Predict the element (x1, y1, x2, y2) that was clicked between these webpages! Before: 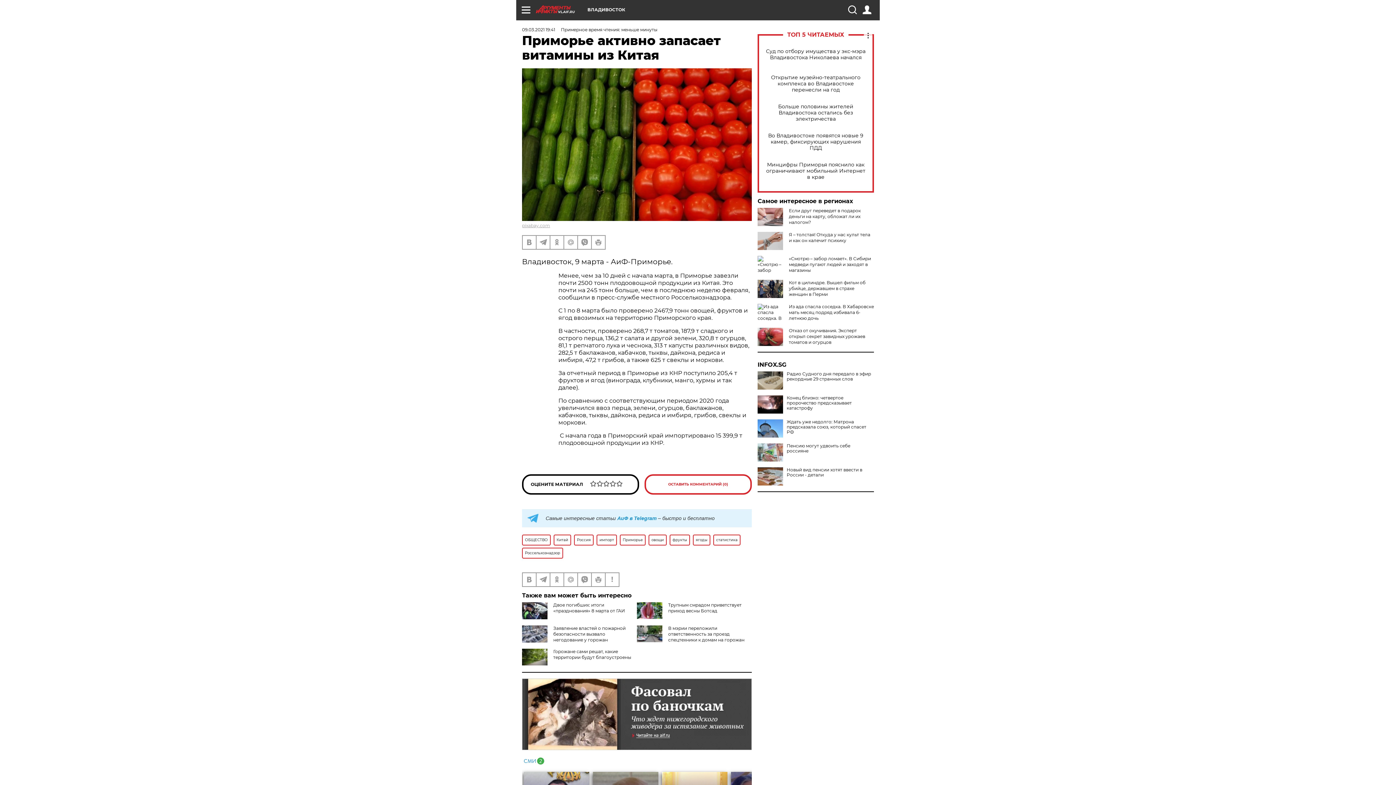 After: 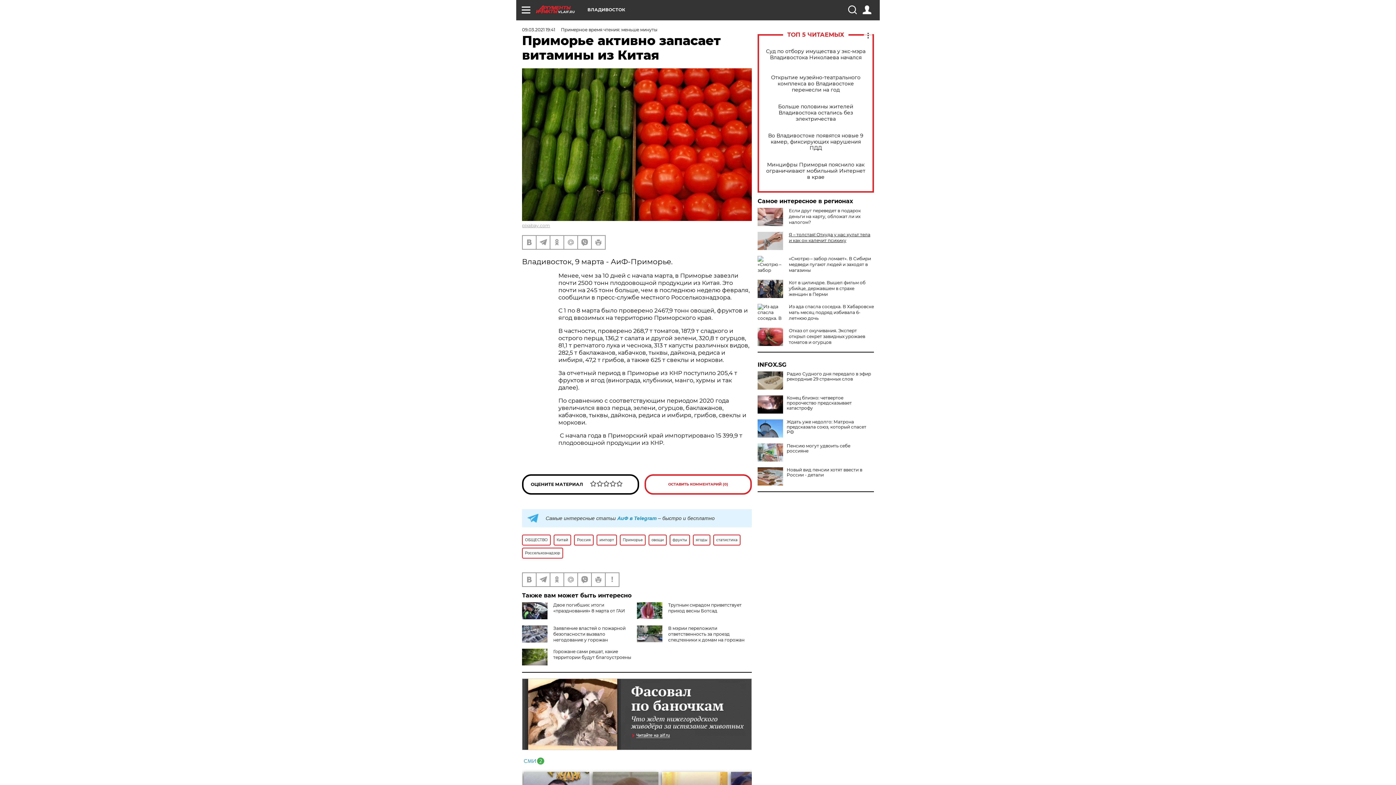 Action: bbox: (789, 232, 870, 243) label: Я – толстая! Откуда у нас культ тела и как он калечит психику